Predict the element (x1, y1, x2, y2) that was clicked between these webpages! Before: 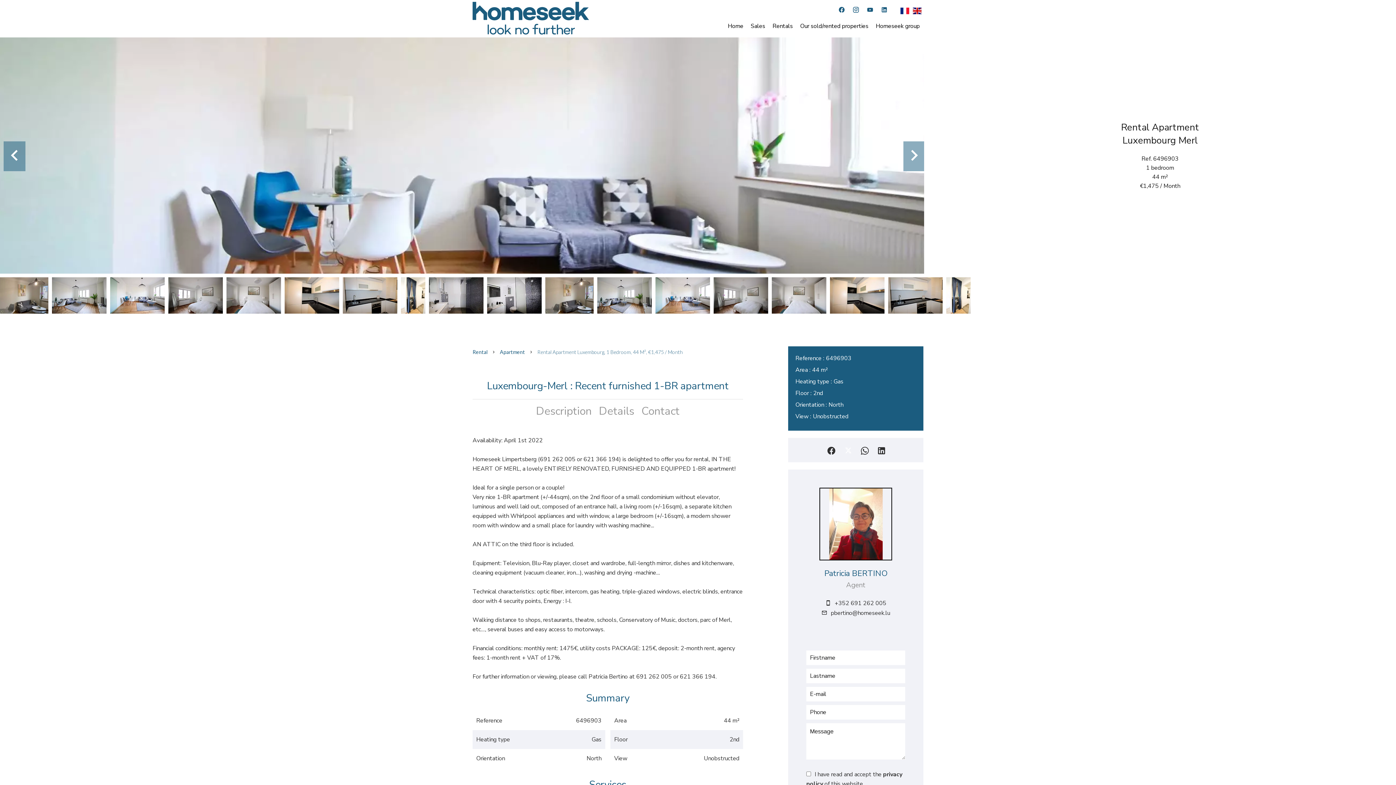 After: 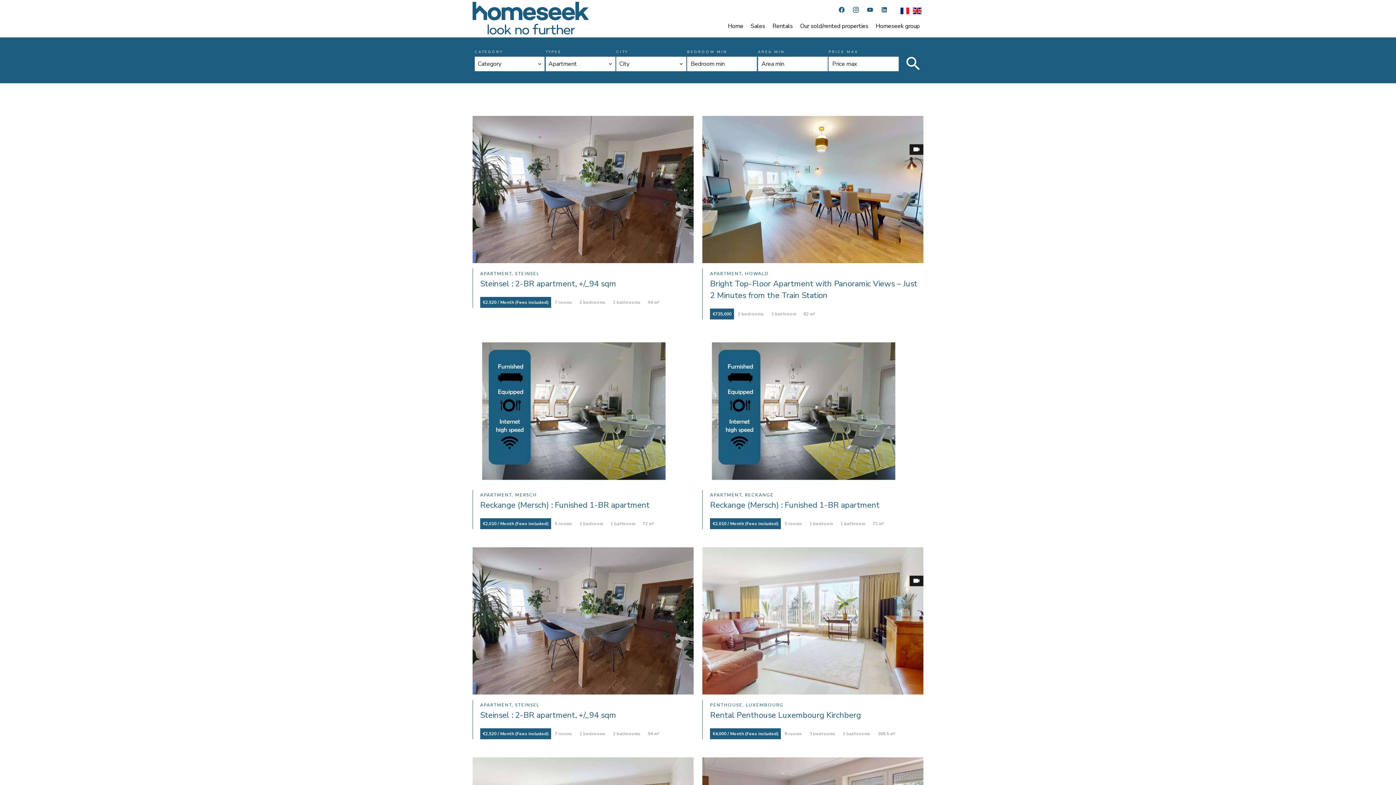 Action: bbox: (500, 349, 525, 355) label: Apartment